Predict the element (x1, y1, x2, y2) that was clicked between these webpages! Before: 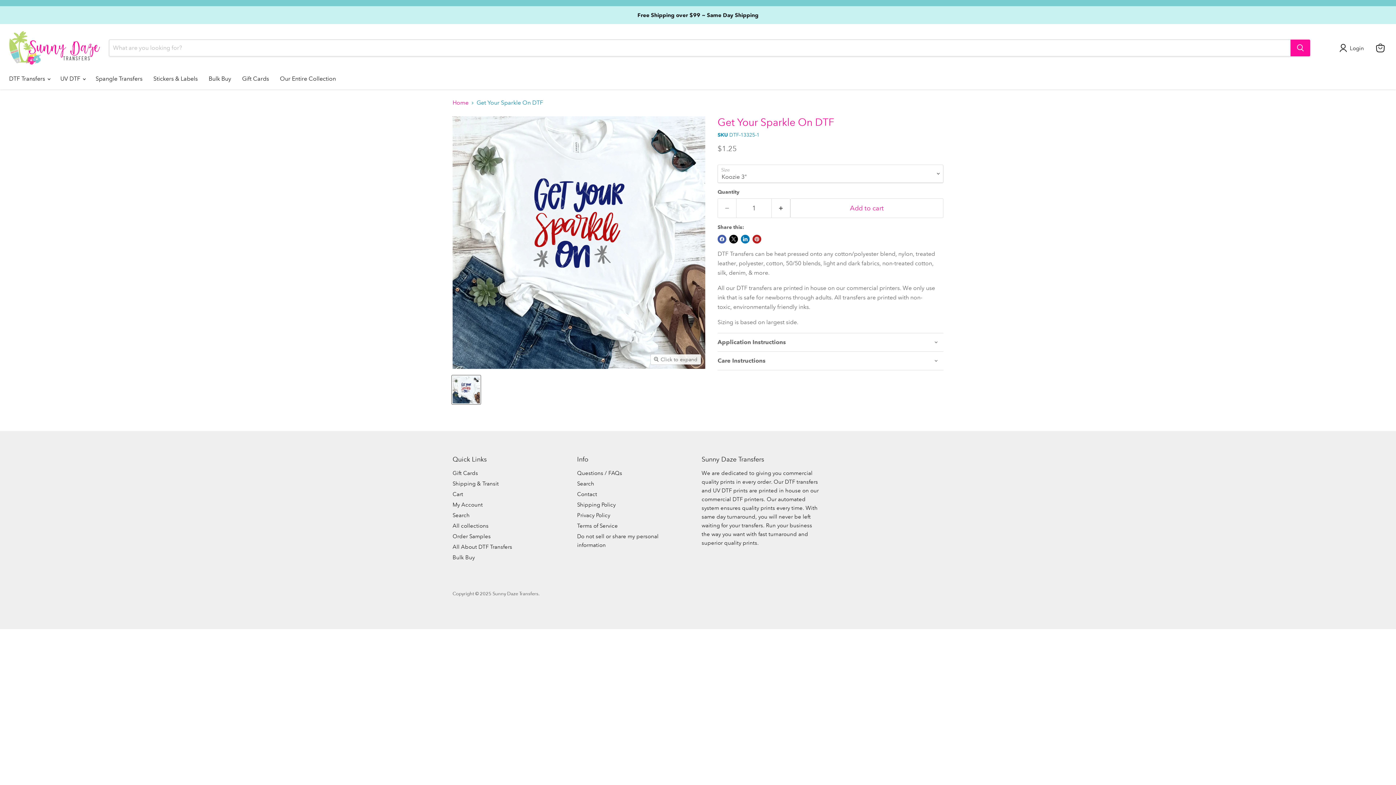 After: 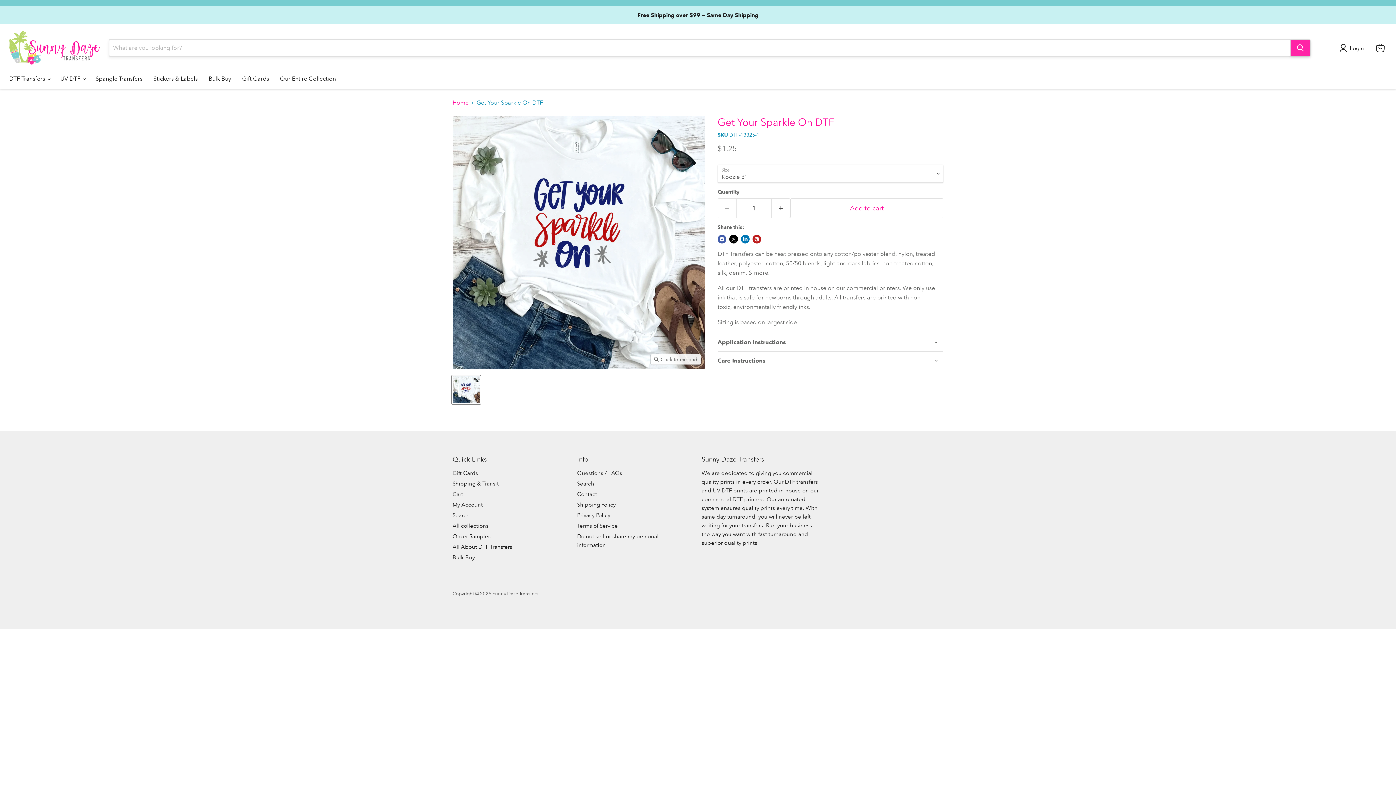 Action: bbox: (1290, 39, 1310, 56) label: Search